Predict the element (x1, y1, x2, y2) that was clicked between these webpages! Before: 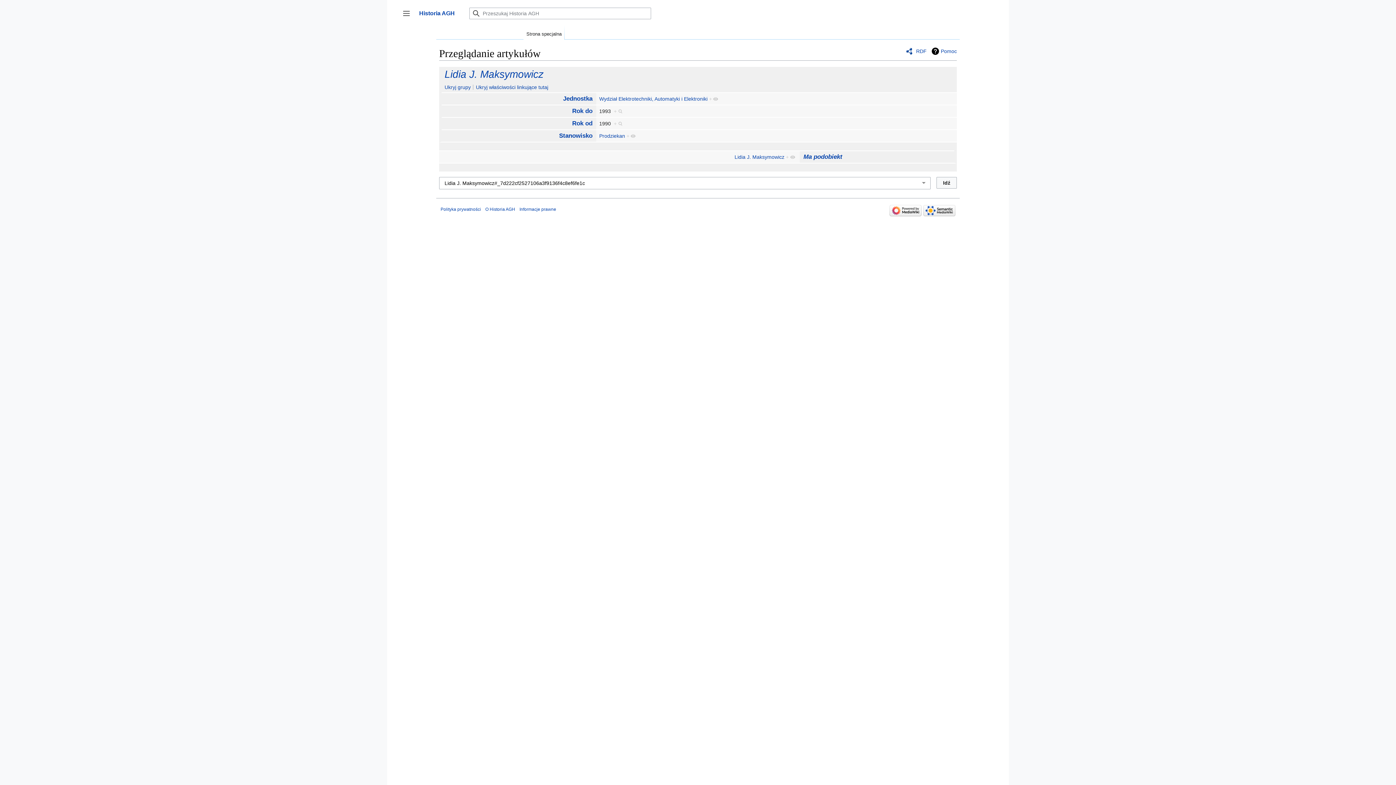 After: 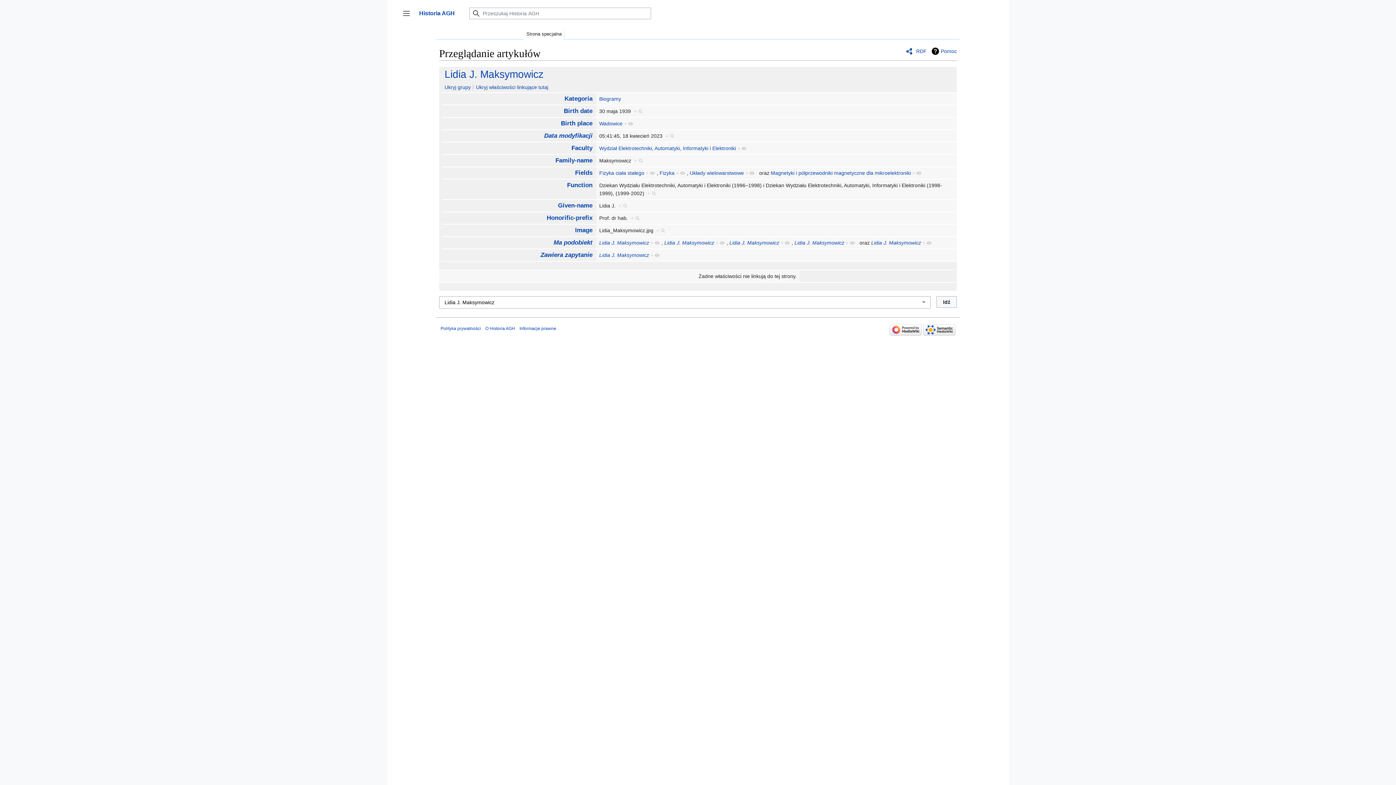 Action: bbox: (786, 154, 795, 159) label: +